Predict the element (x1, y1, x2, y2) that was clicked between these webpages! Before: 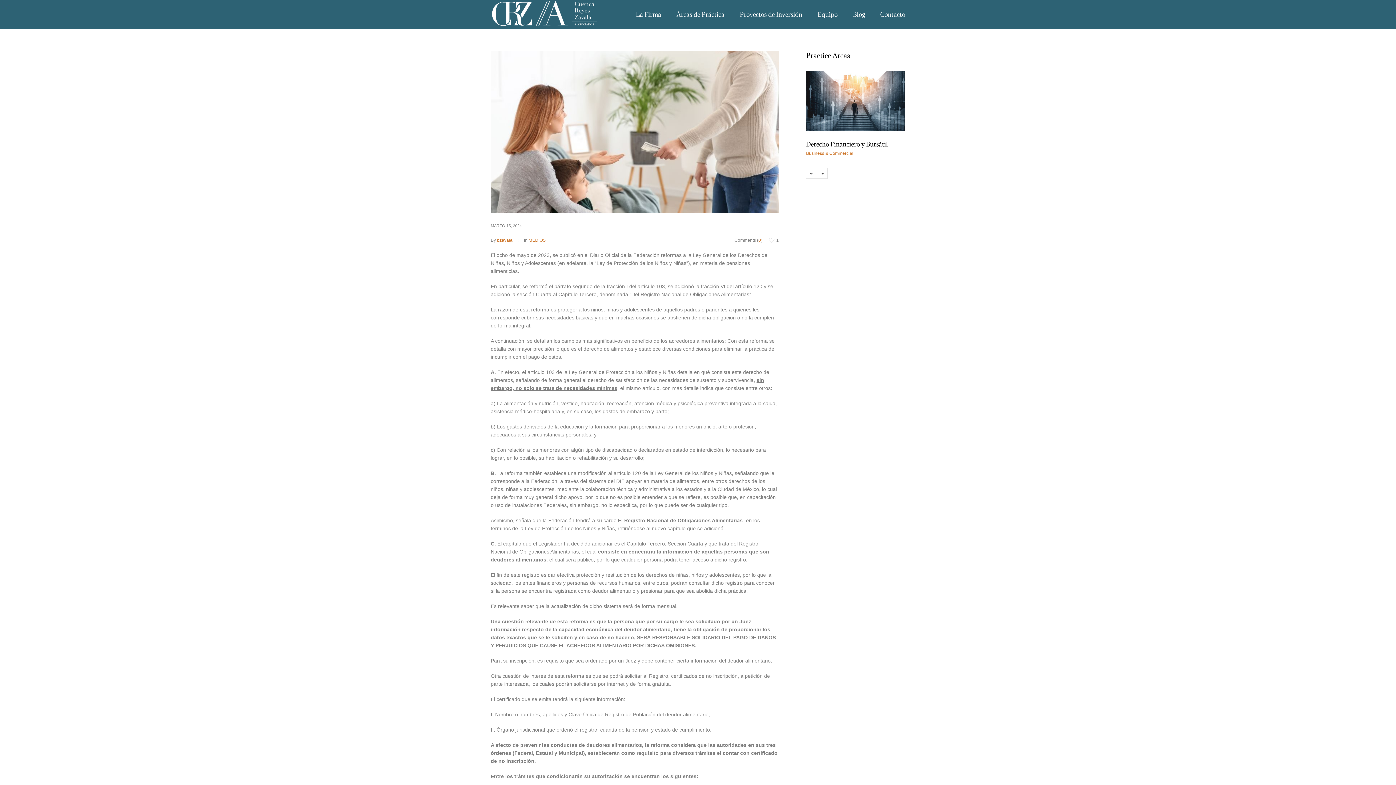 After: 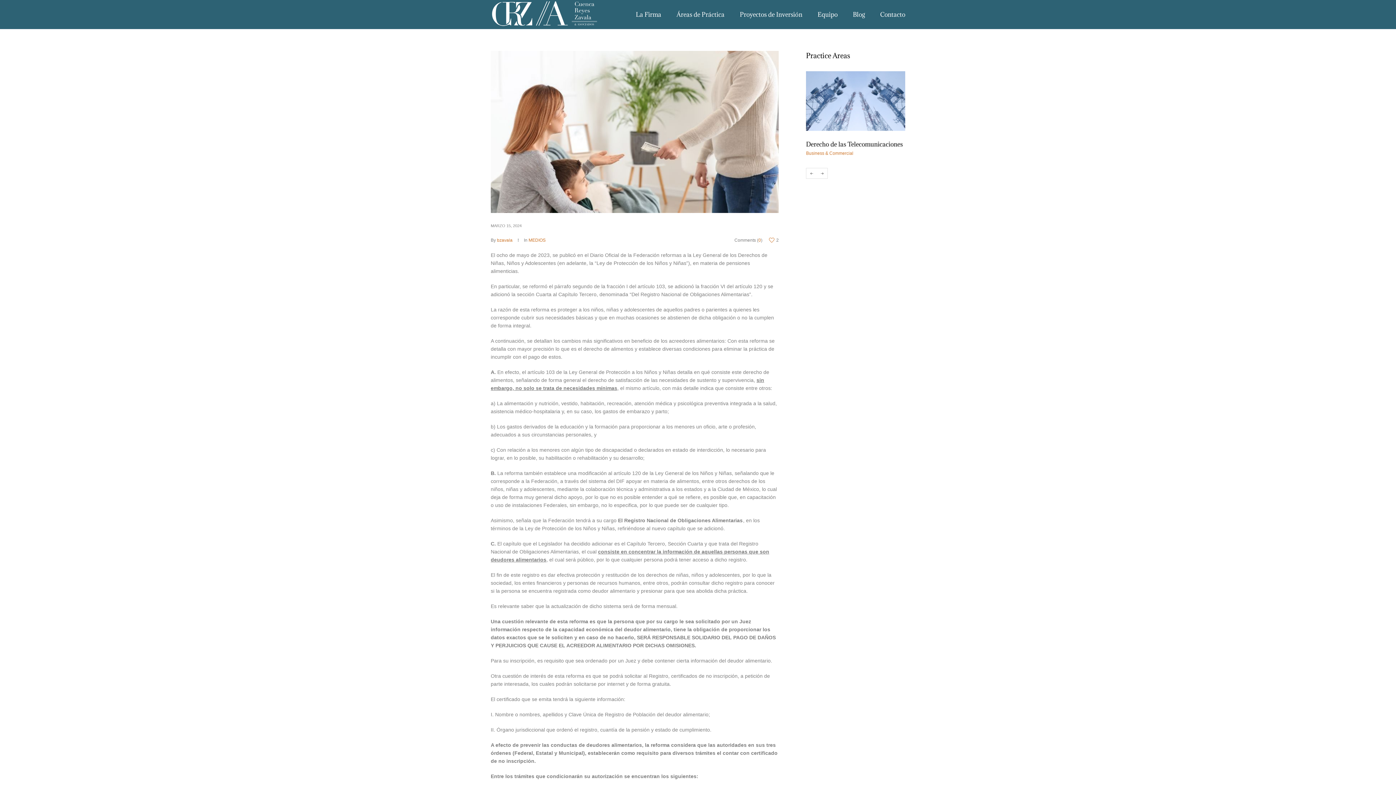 Action: label: 1 bbox: (769, 237, 778, 242)